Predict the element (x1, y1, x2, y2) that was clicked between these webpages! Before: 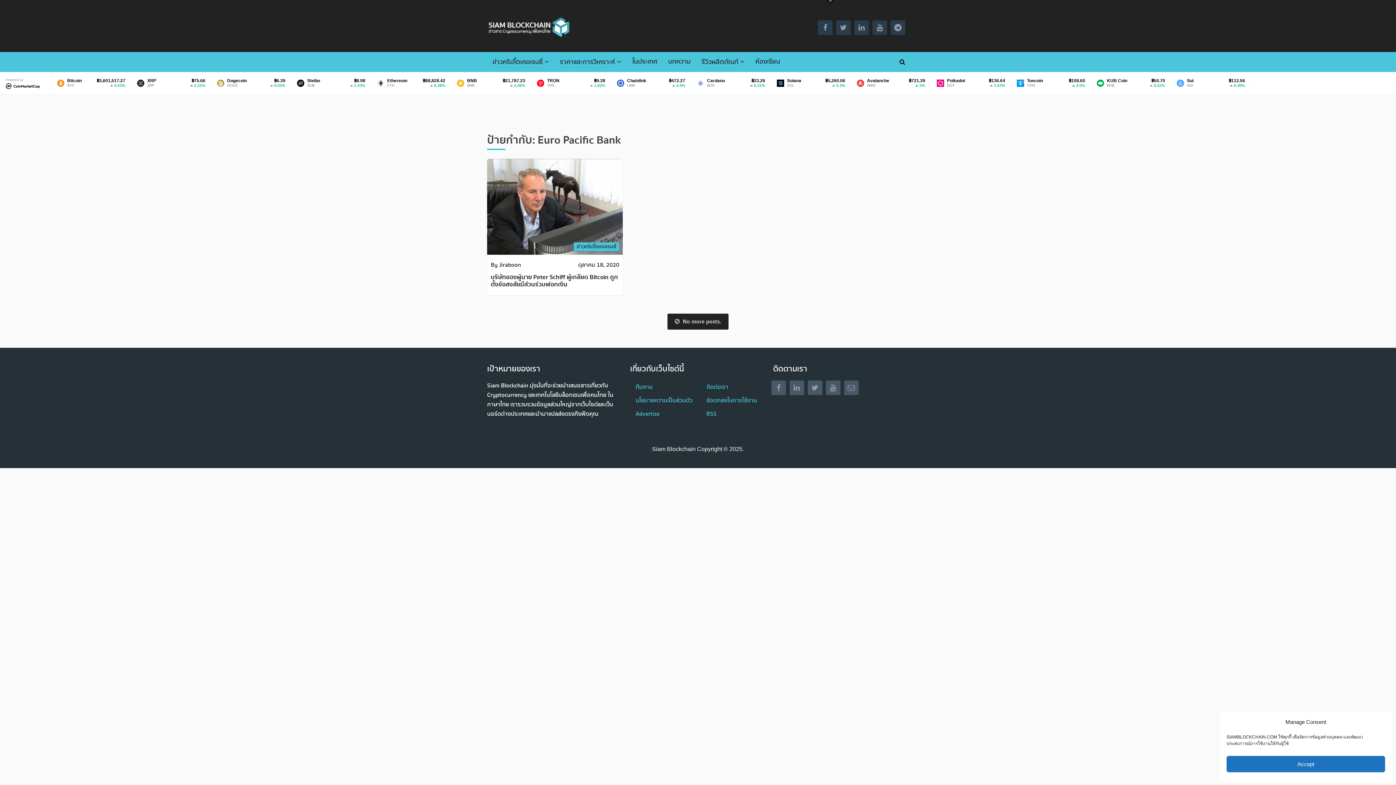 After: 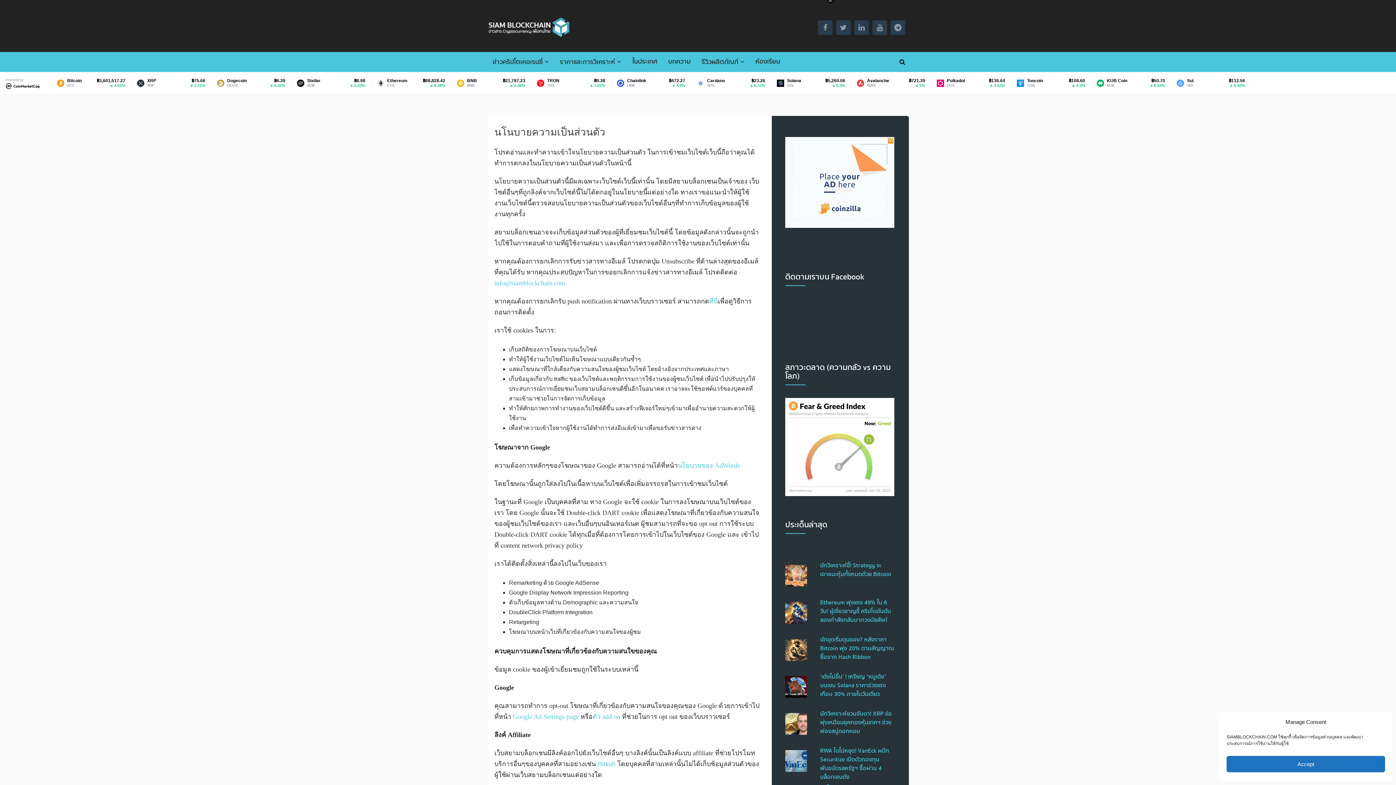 Action: label: นโยบายความเป็นส่วนตัว bbox: (635, 395, 692, 405)